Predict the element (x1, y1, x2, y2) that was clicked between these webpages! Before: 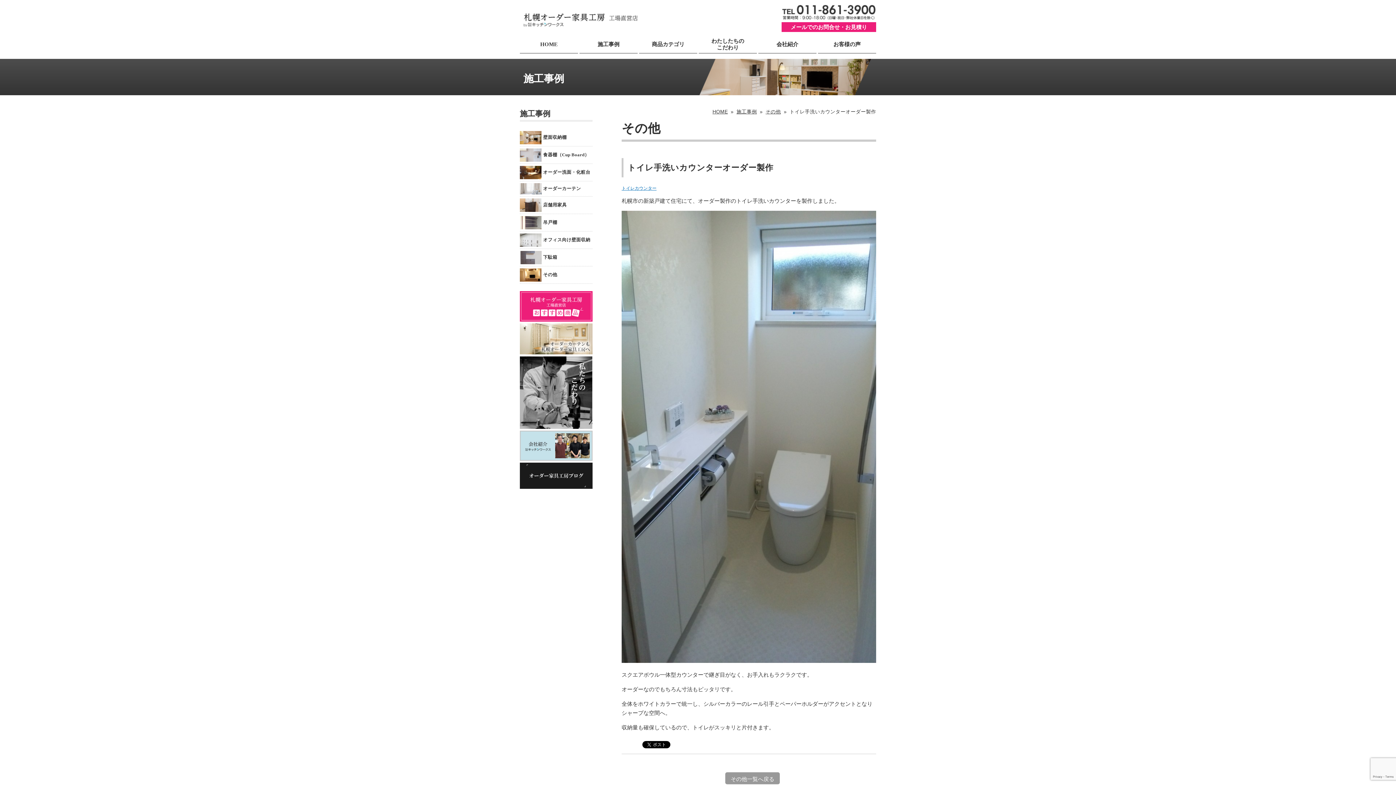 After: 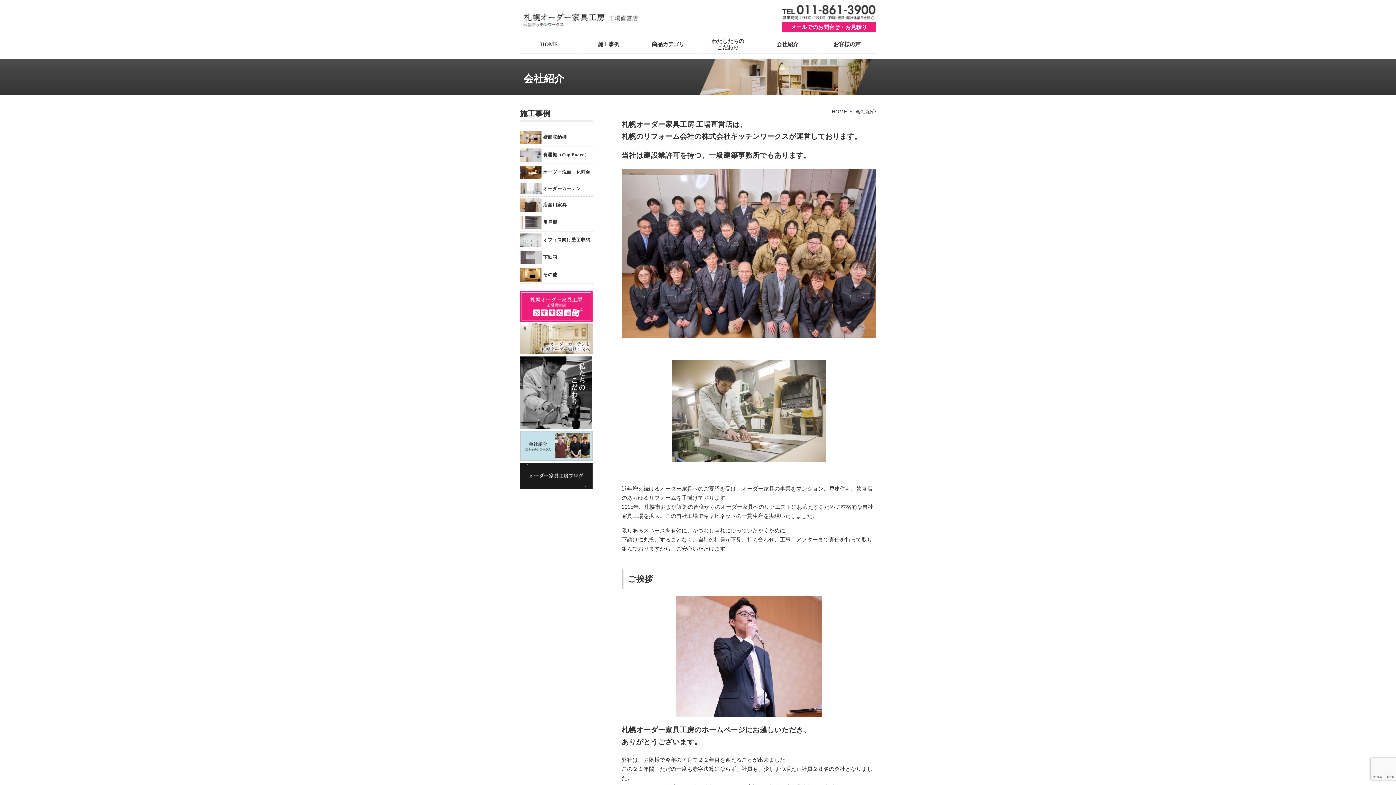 Action: label: 会社紹介 bbox: (758, 35, 816, 53)